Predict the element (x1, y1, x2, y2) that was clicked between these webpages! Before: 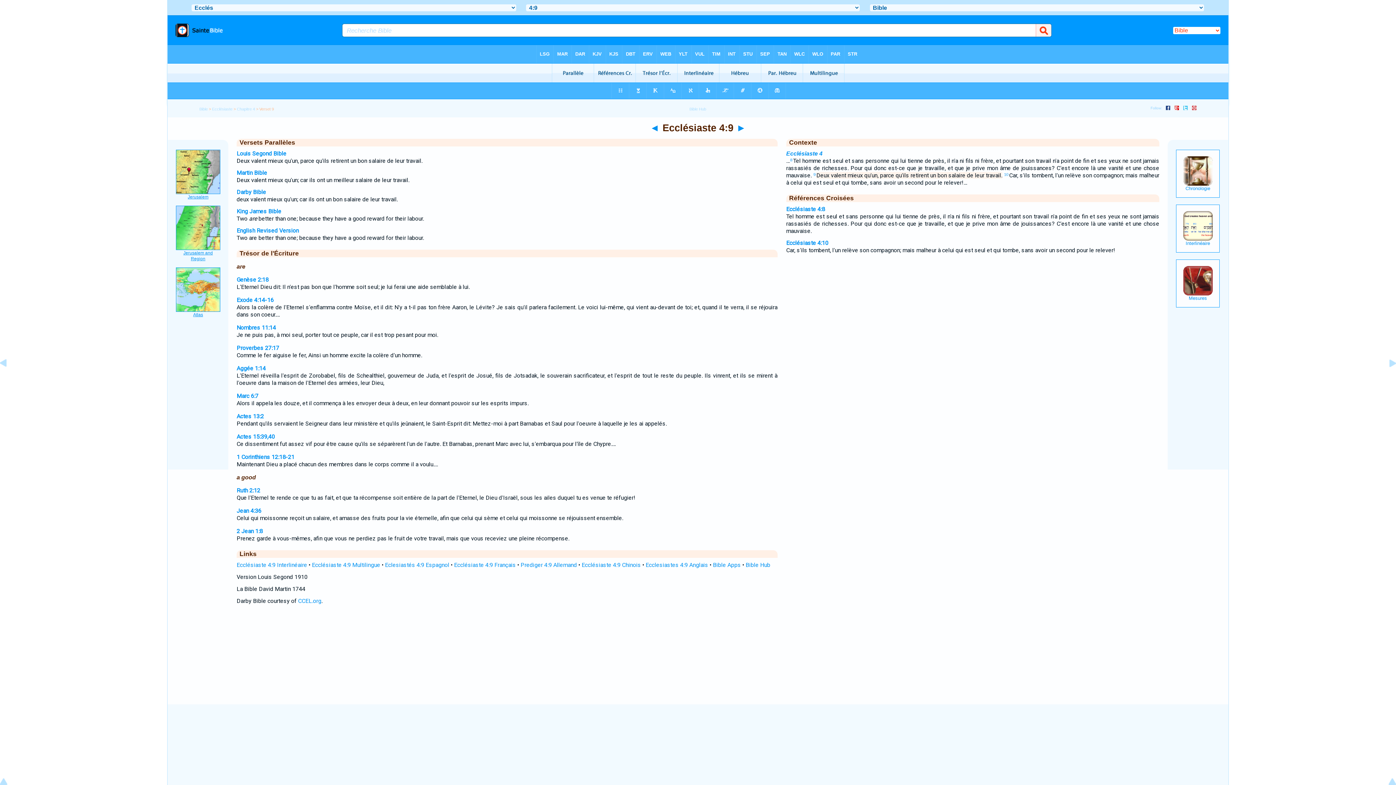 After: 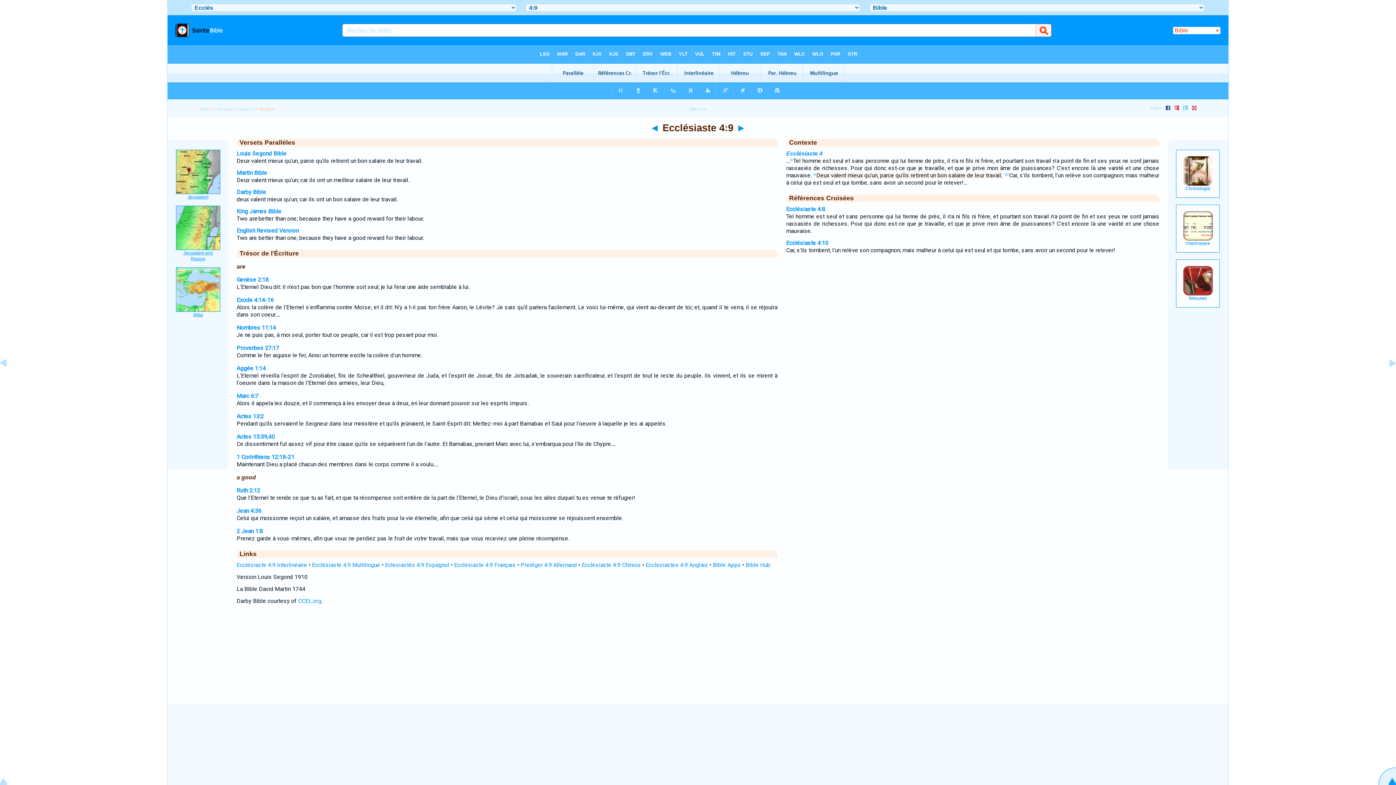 Action: bbox: (1378, 780, 1396, 786)